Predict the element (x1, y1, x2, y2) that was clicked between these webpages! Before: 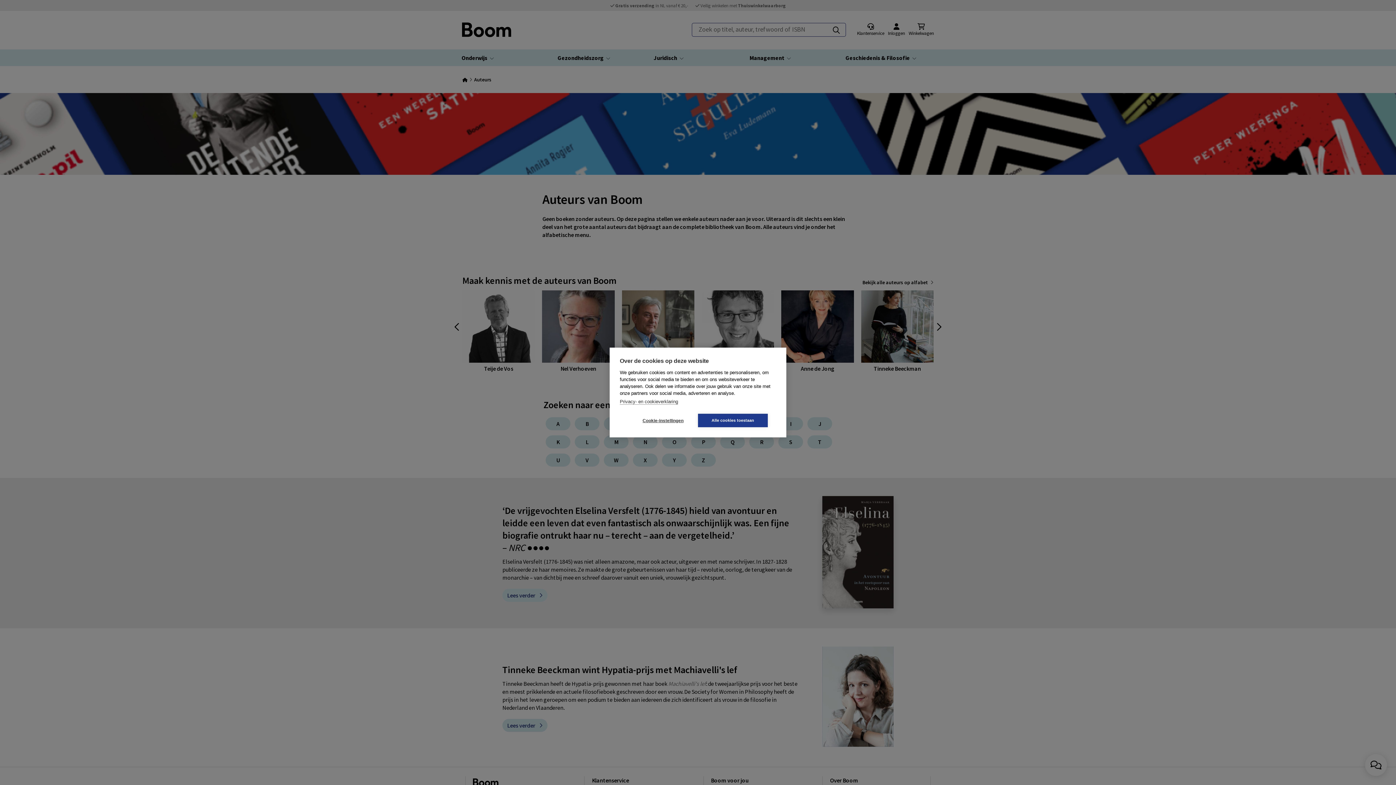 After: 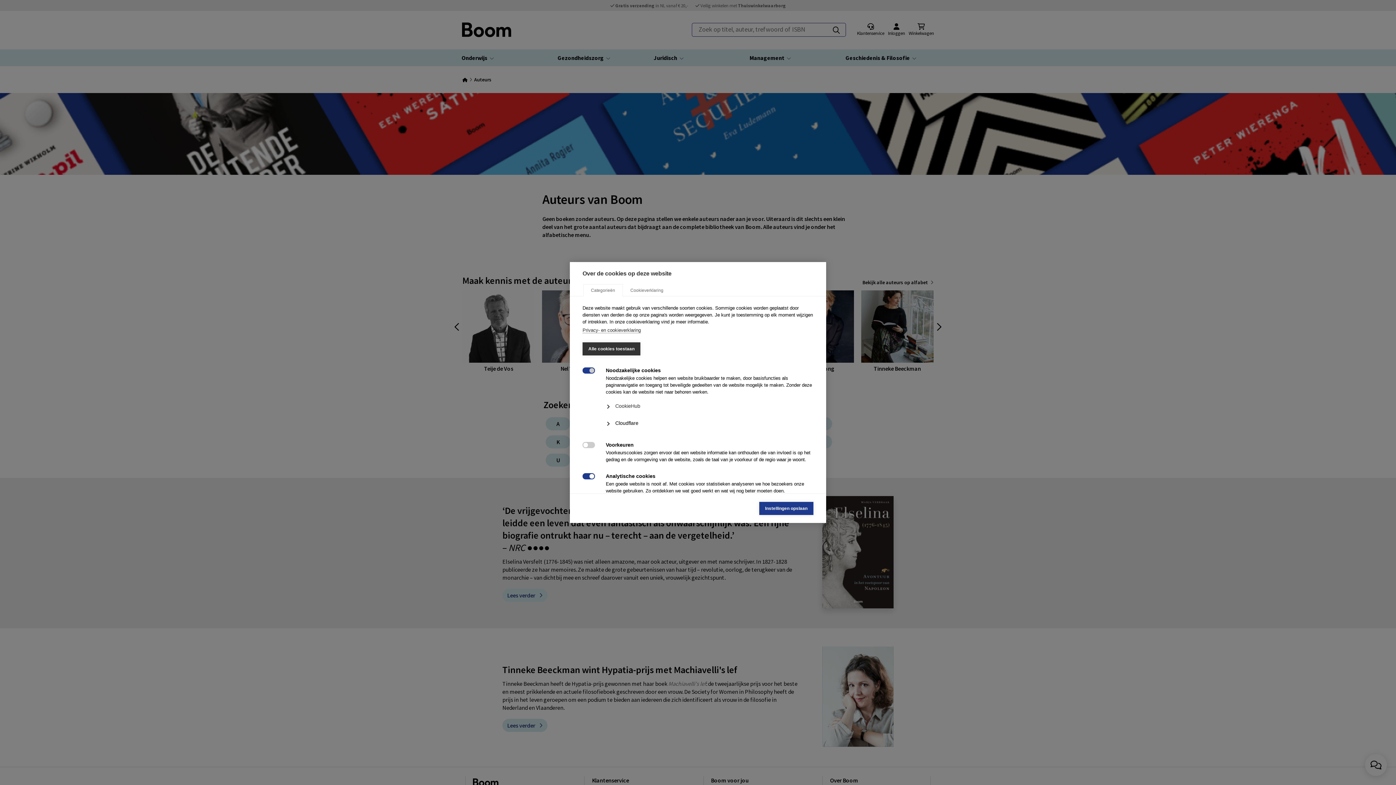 Action: label: Cookie-instellingen bbox: (628, 414, 698, 427)